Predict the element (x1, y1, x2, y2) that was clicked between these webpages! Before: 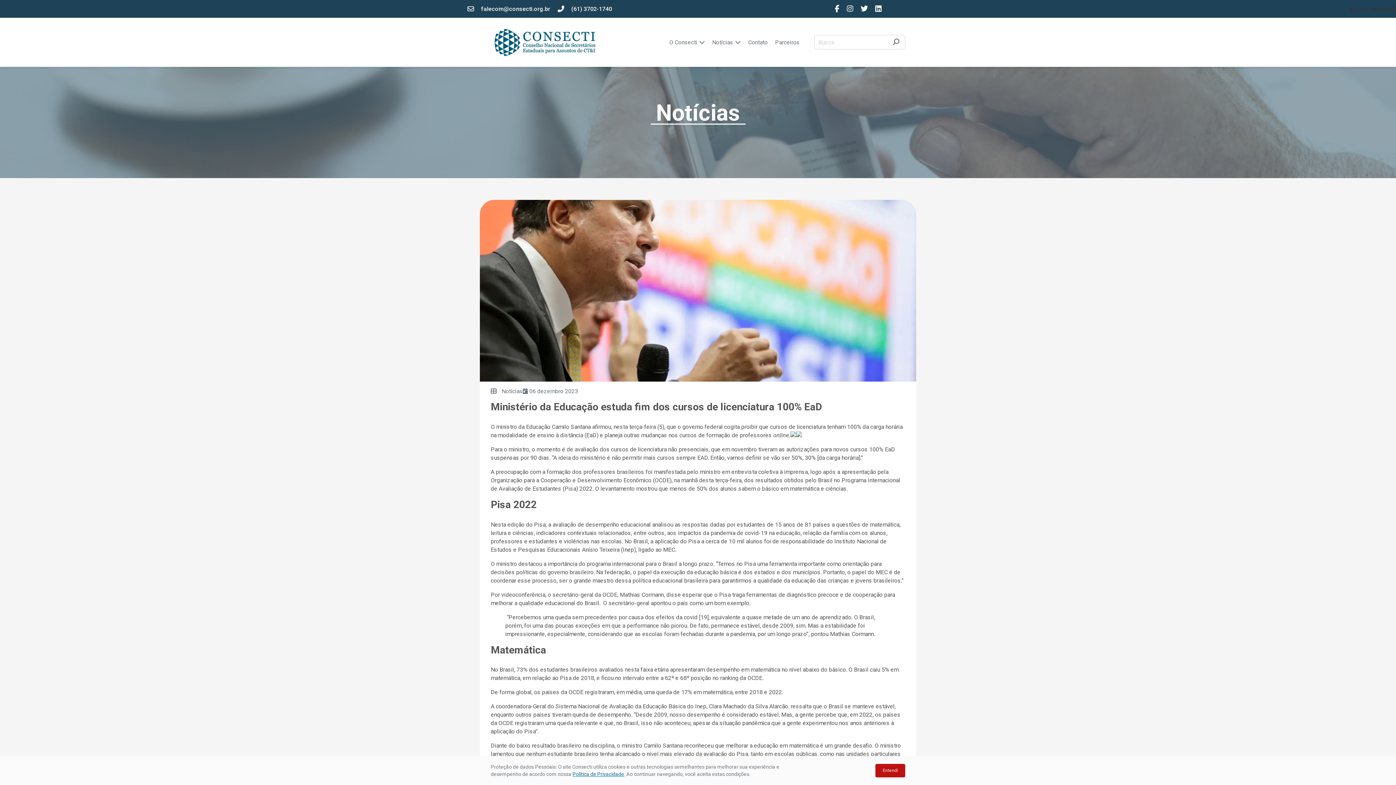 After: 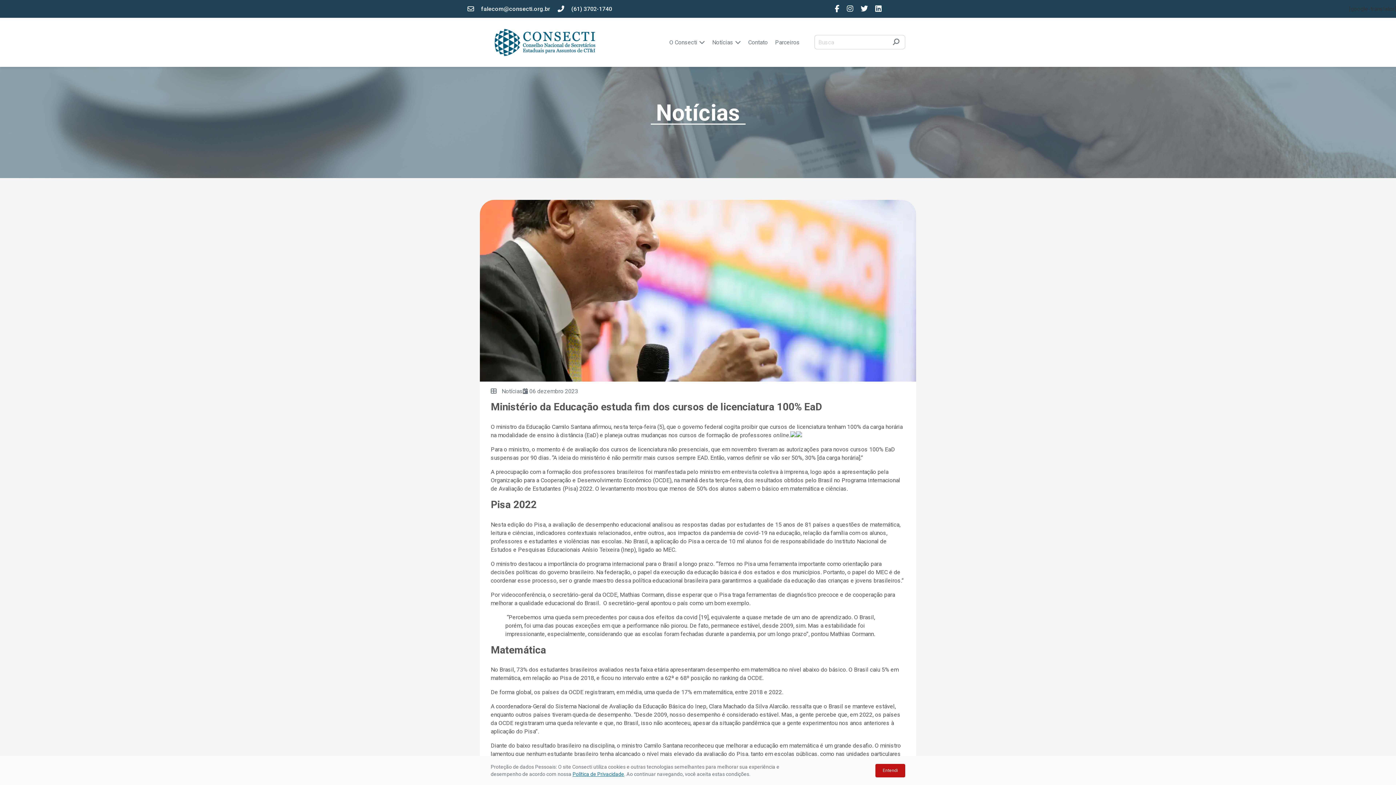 Action: bbox: (490, 454, 549, 461) label: suspensas por 90 dias